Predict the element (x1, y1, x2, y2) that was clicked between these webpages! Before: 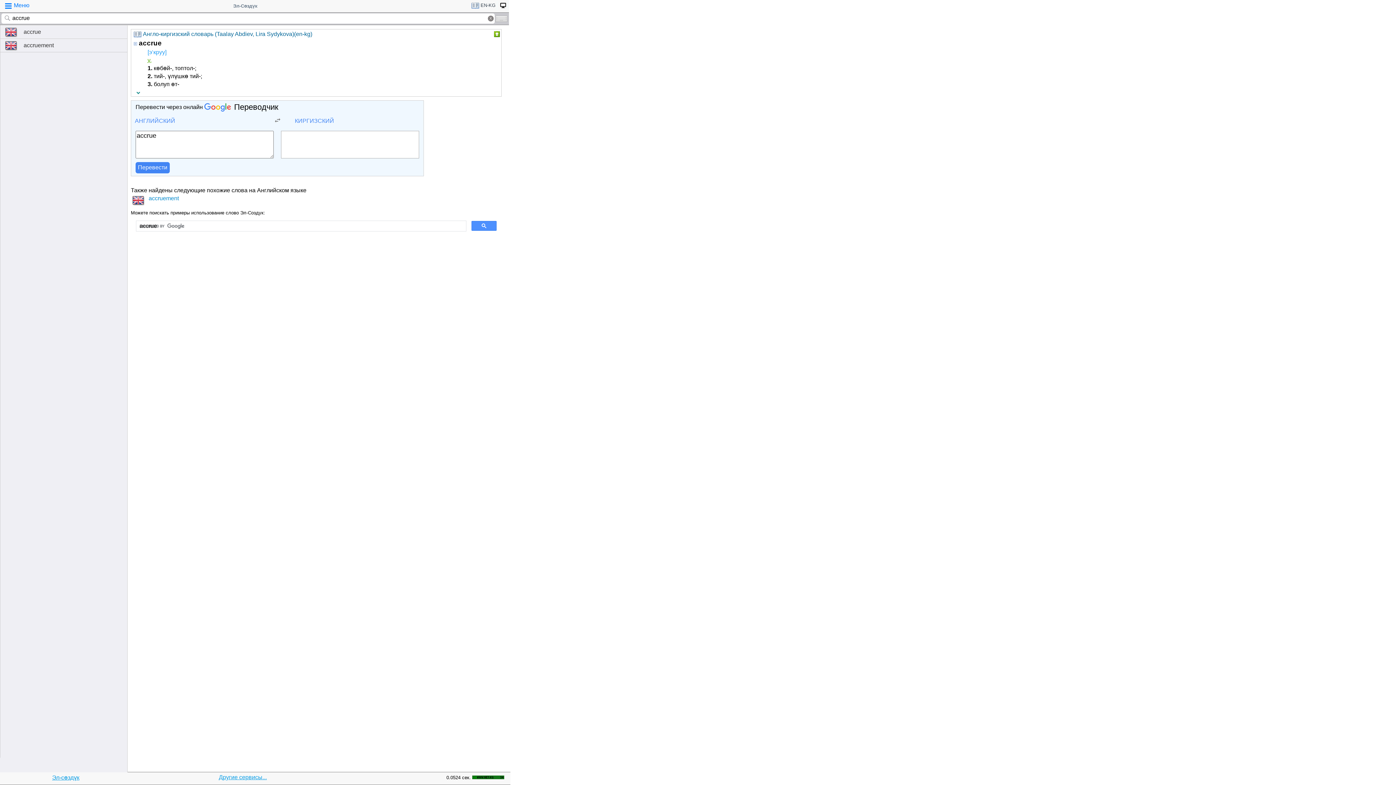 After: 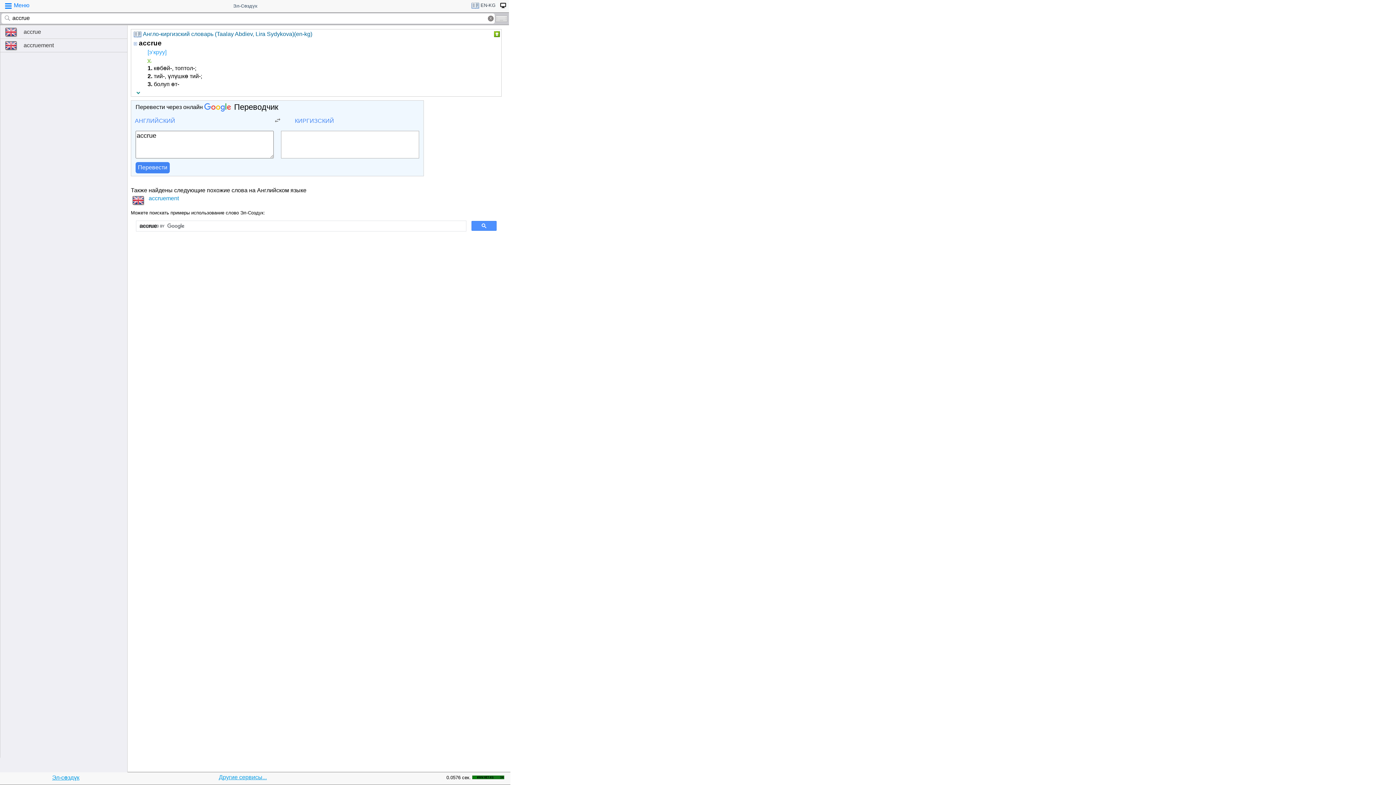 Action: bbox: (497, 1, 508, 11)